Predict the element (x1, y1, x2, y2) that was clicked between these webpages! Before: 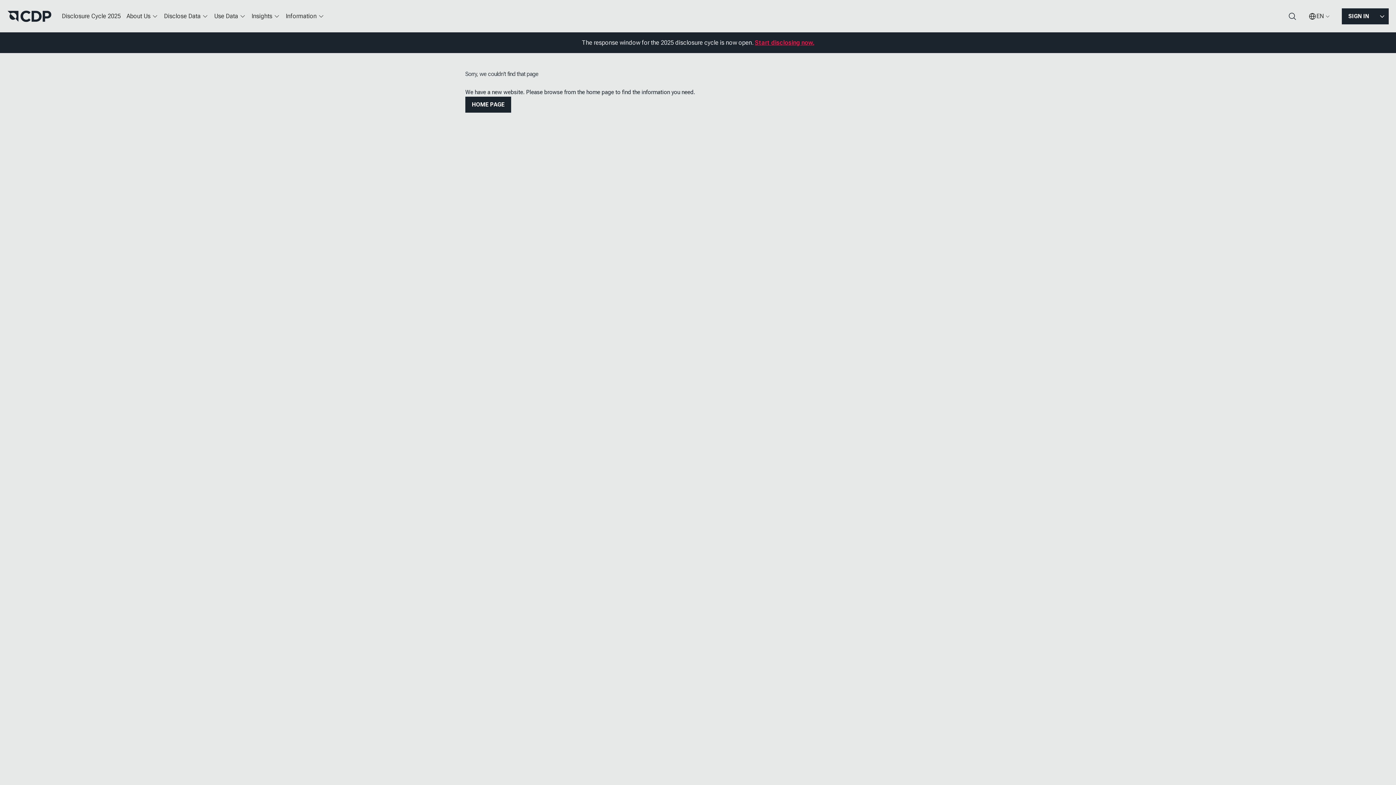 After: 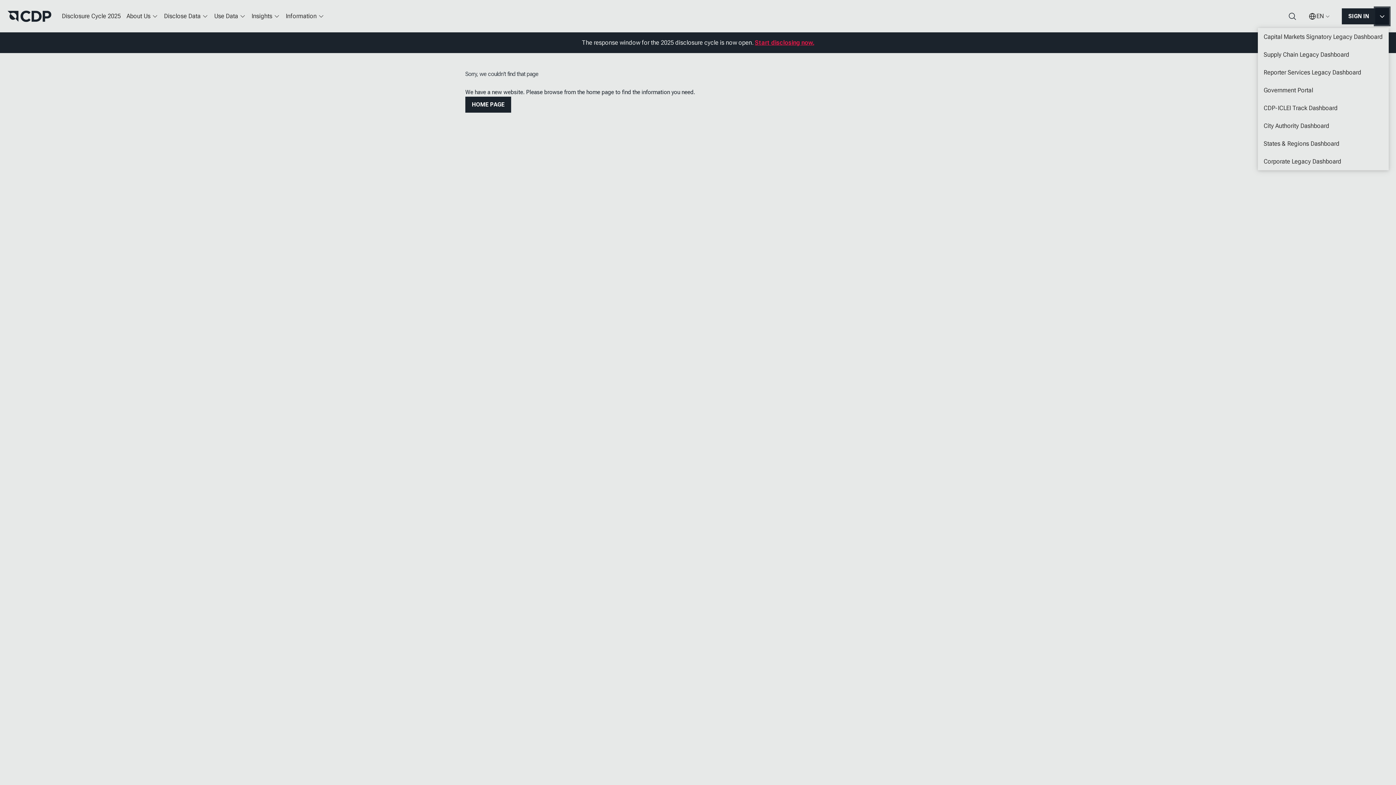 Action: bbox: (1376, 8, 1389, 24) label: MORE